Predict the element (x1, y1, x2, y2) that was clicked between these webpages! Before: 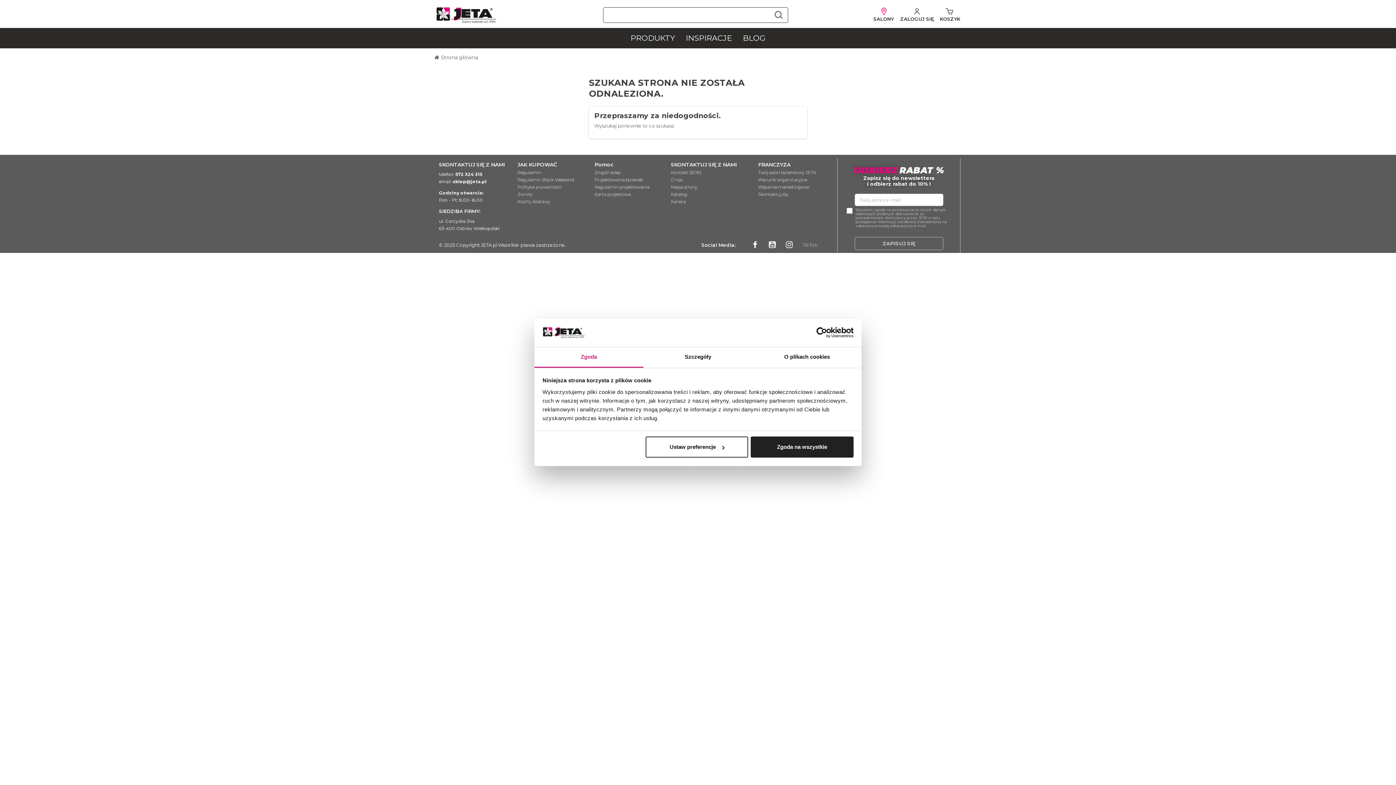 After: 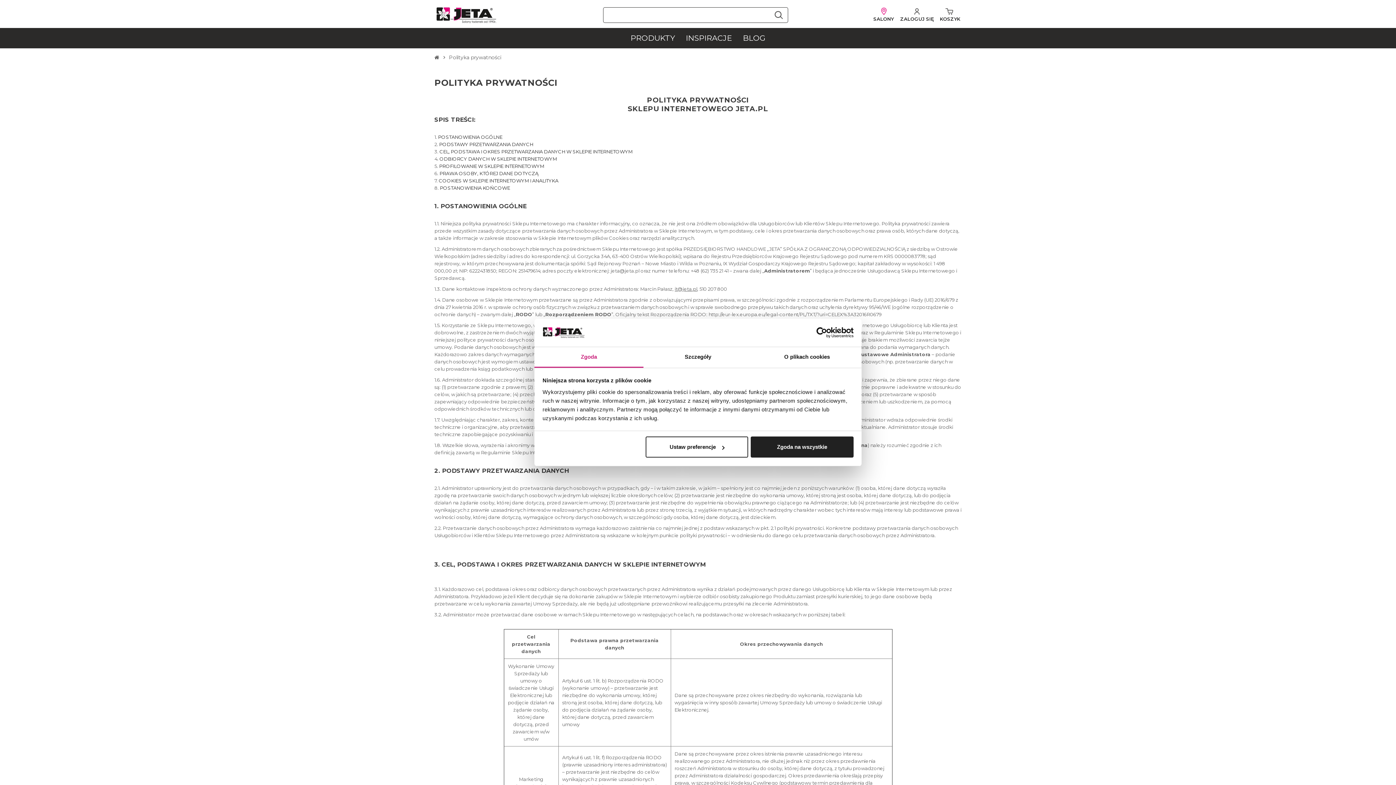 Action: label: Polityka prywatności bbox: (517, 183, 587, 191)